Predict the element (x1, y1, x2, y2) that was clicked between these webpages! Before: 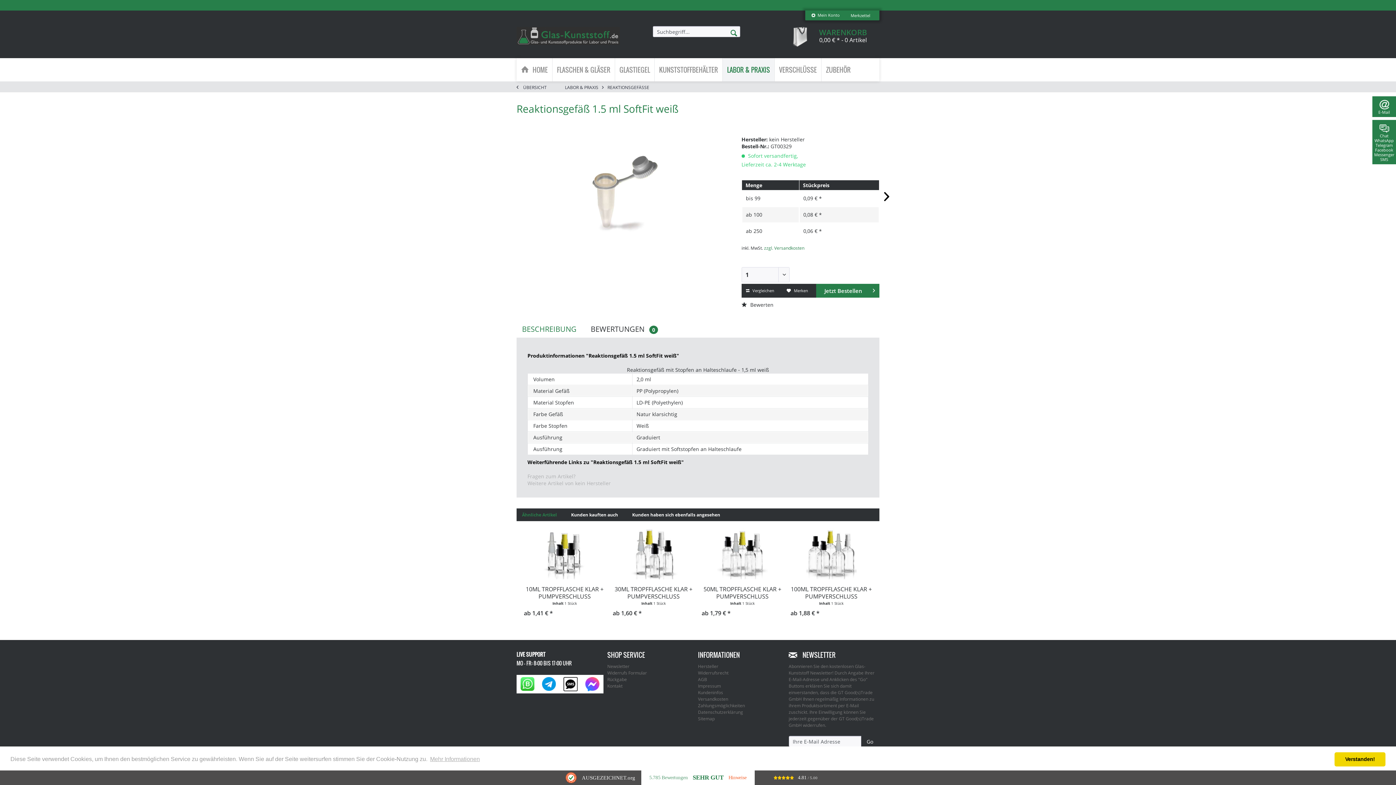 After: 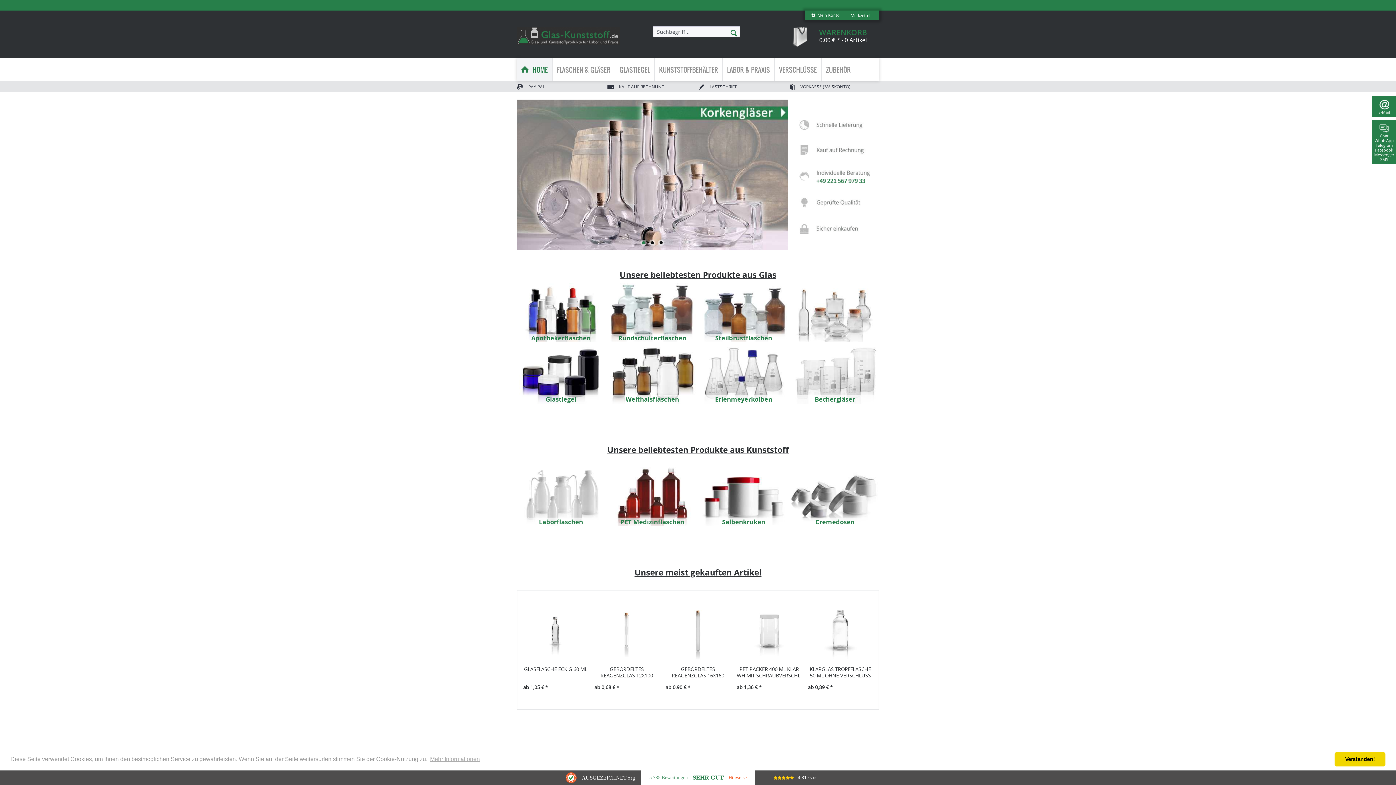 Action: bbox: (516, 26, 620, 45)